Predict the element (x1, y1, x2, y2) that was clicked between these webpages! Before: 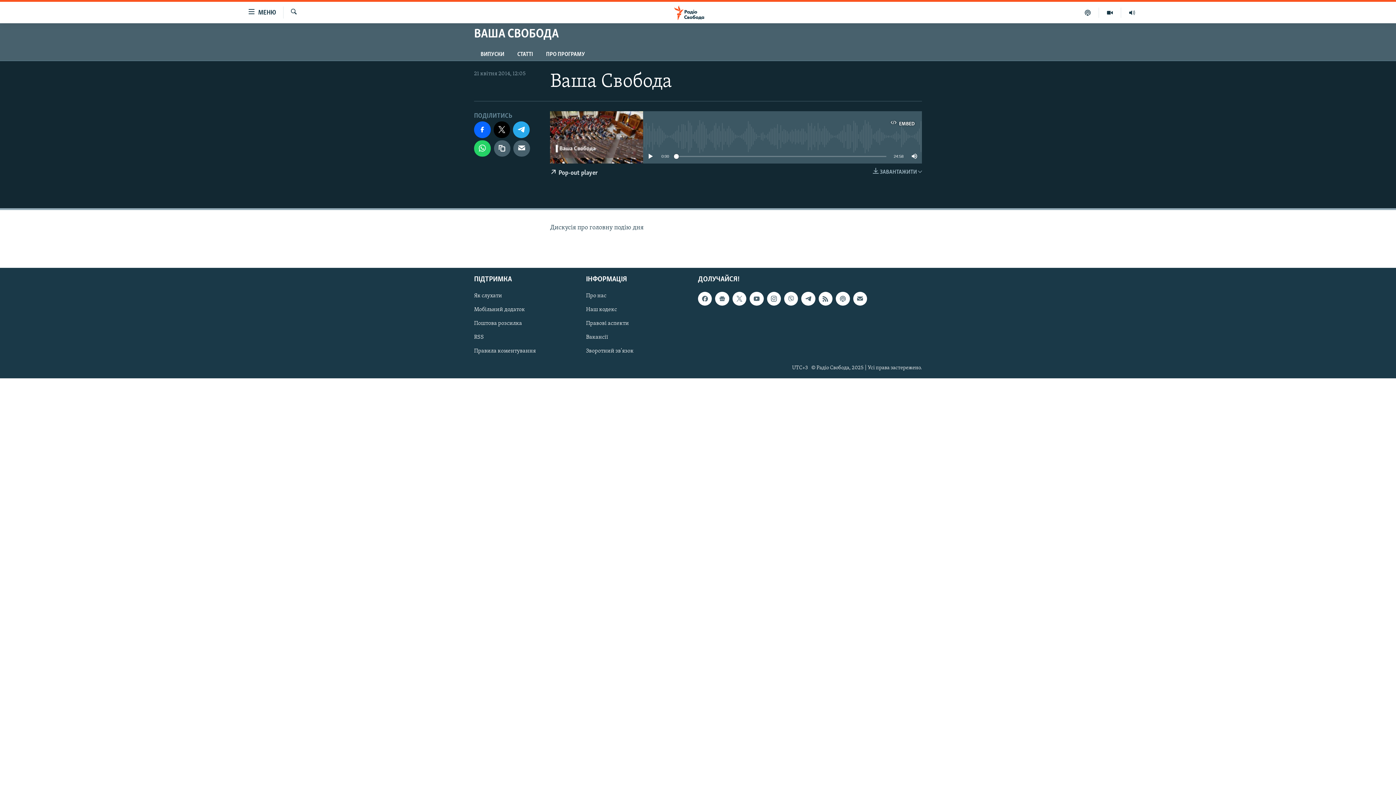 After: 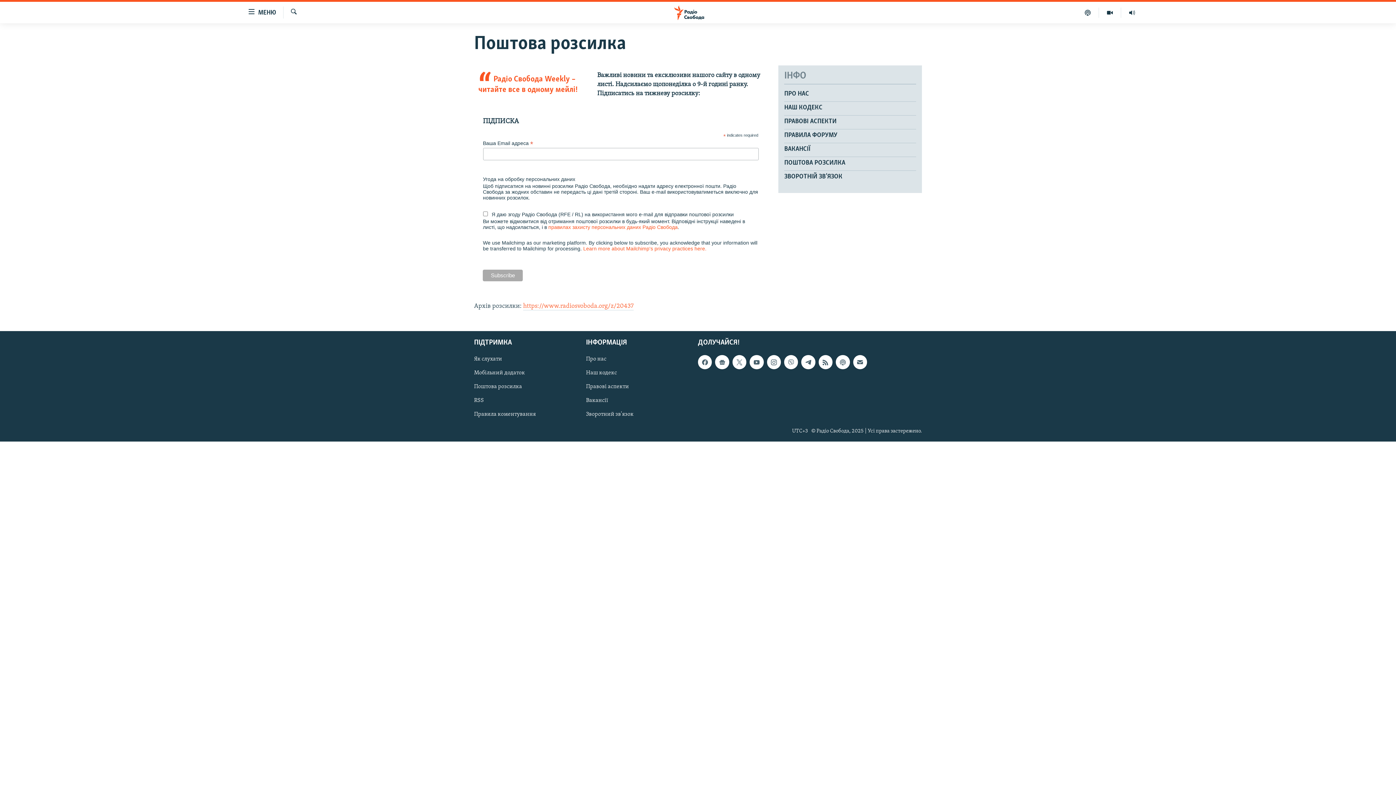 Action: bbox: (853, 292, 867, 305)